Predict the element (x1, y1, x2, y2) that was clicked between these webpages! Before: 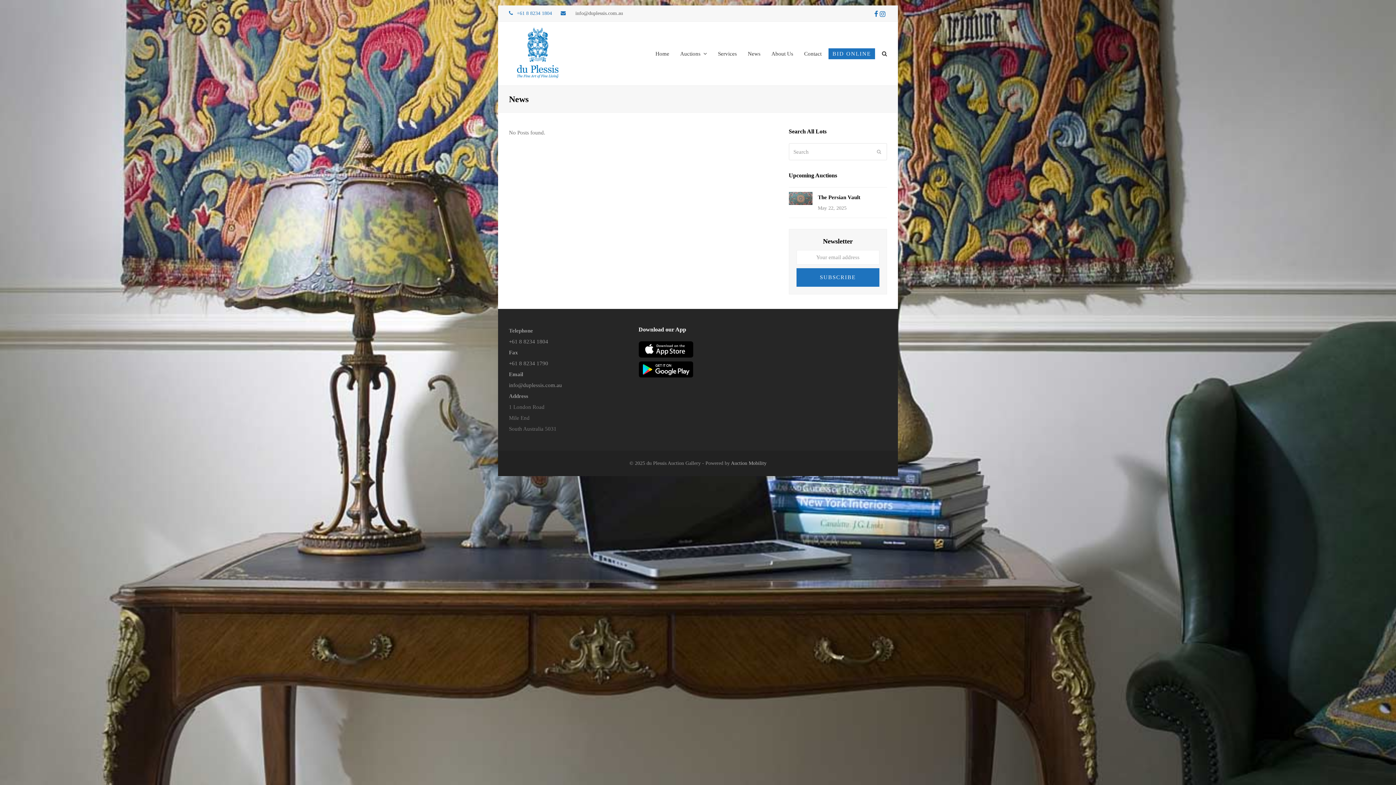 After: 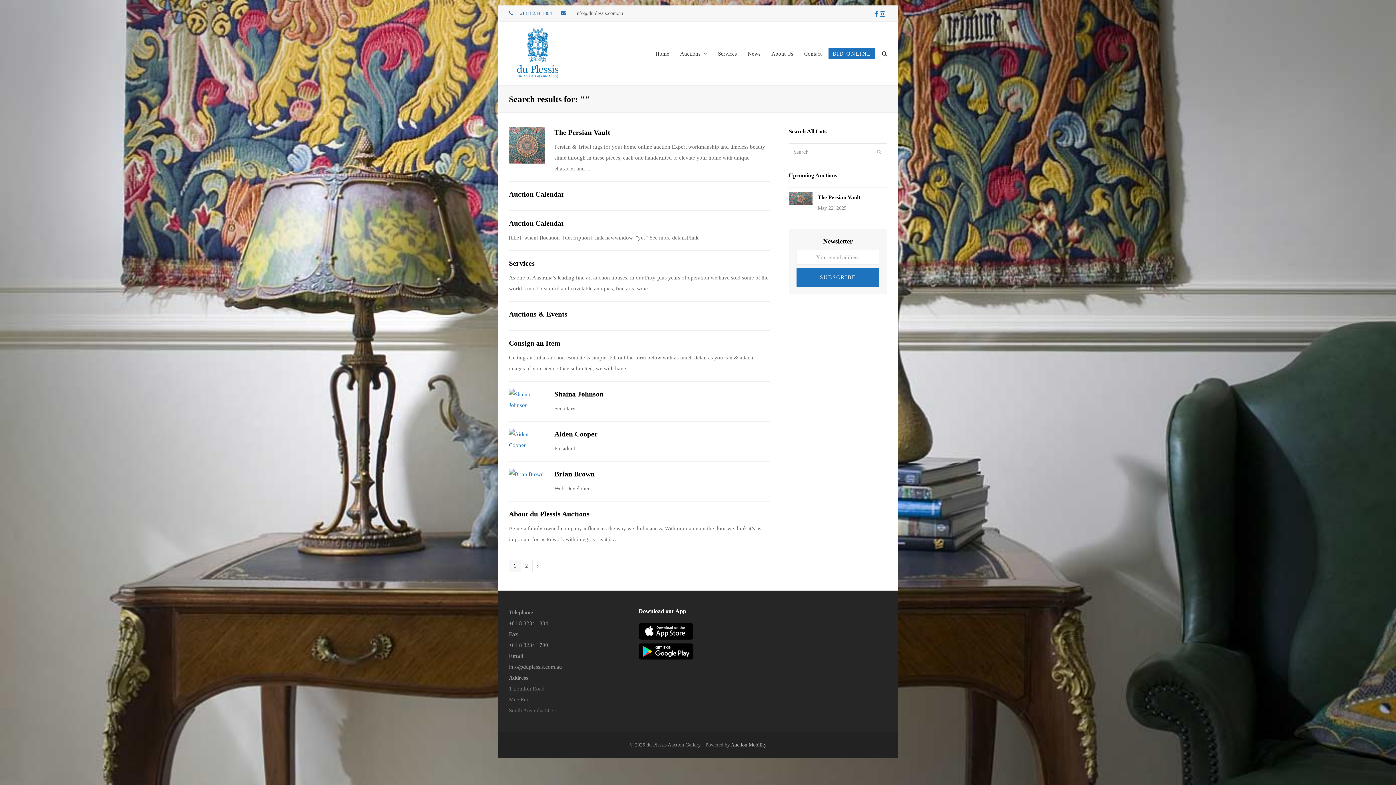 Action: label: SUBMIT bbox: (877, 148, 882, 155)